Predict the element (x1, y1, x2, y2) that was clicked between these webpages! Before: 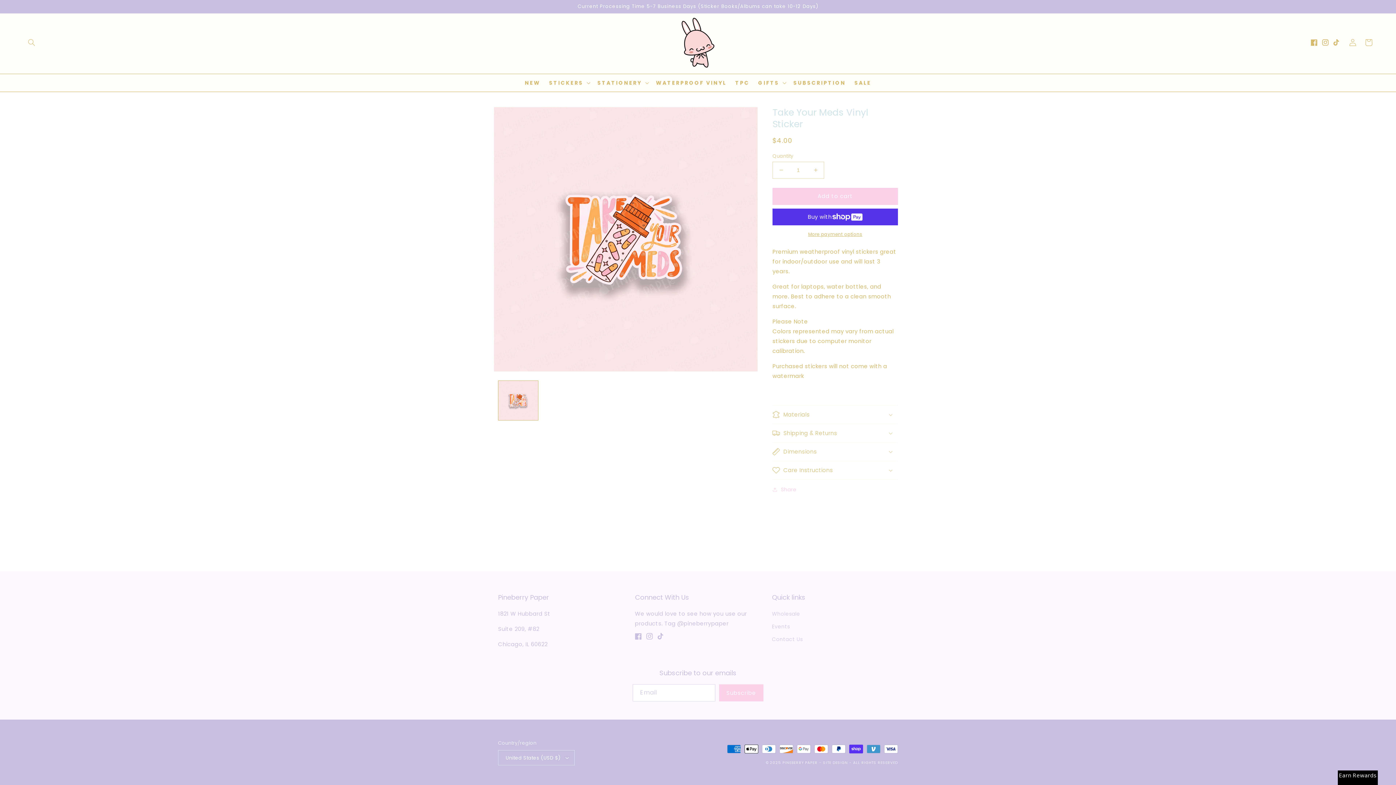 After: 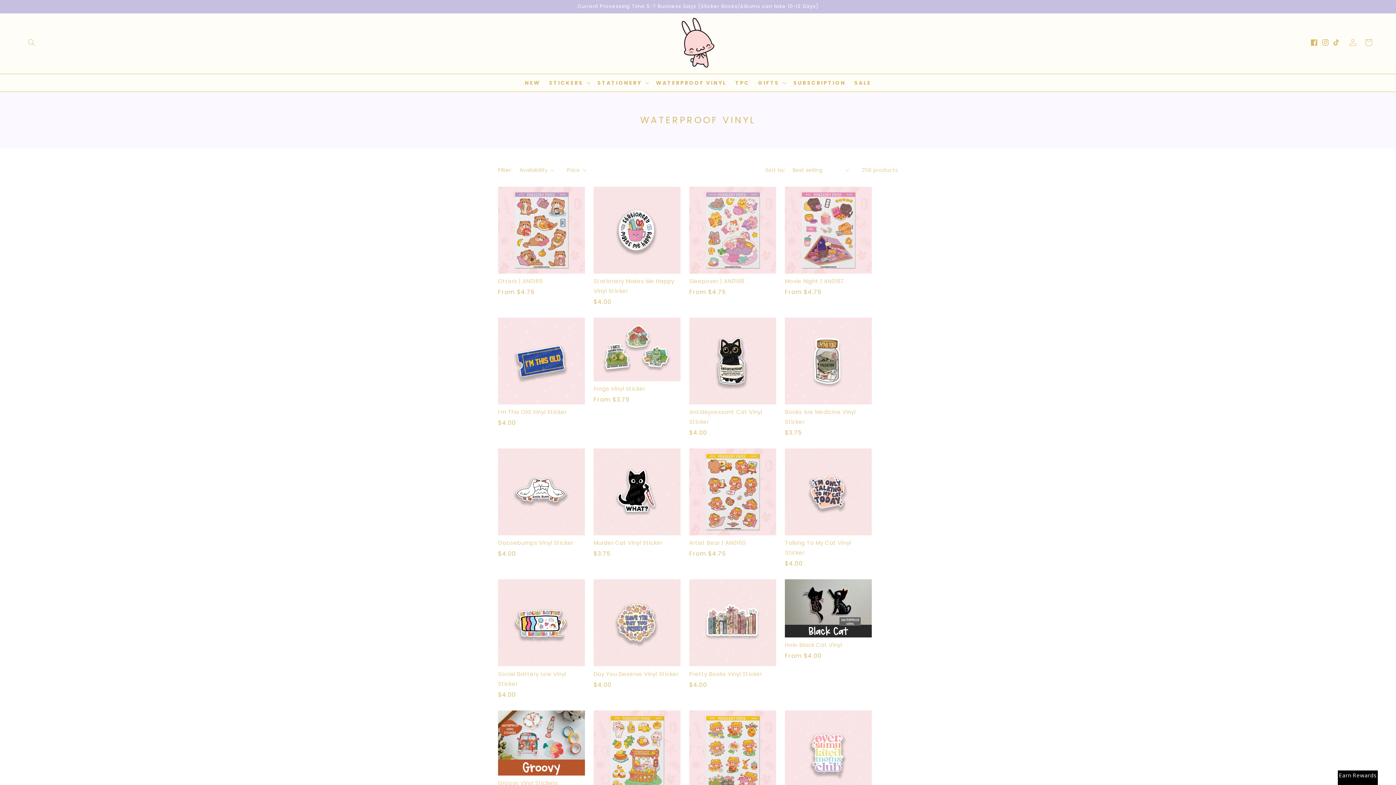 Action: bbox: (651, 75, 731, 90) label: WATERPROOF VINYL